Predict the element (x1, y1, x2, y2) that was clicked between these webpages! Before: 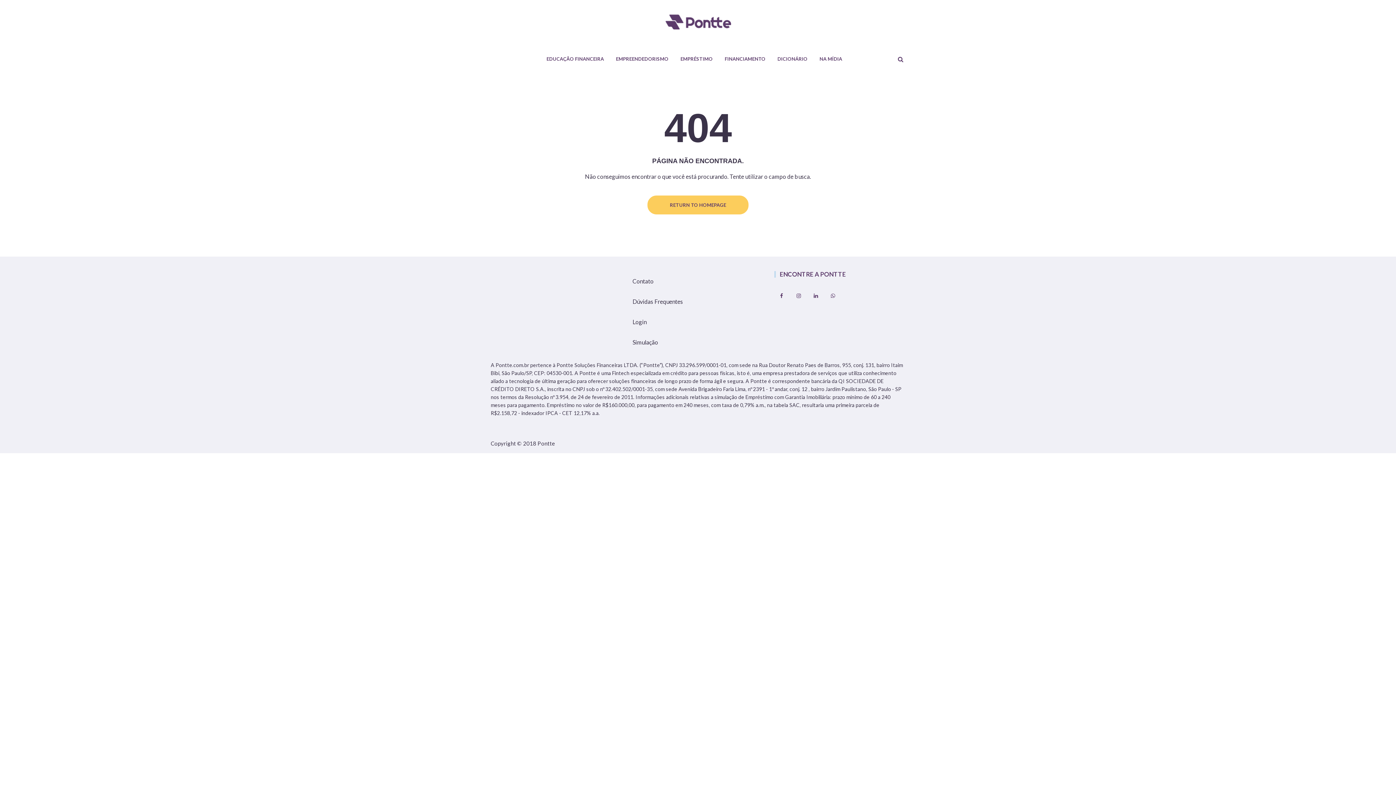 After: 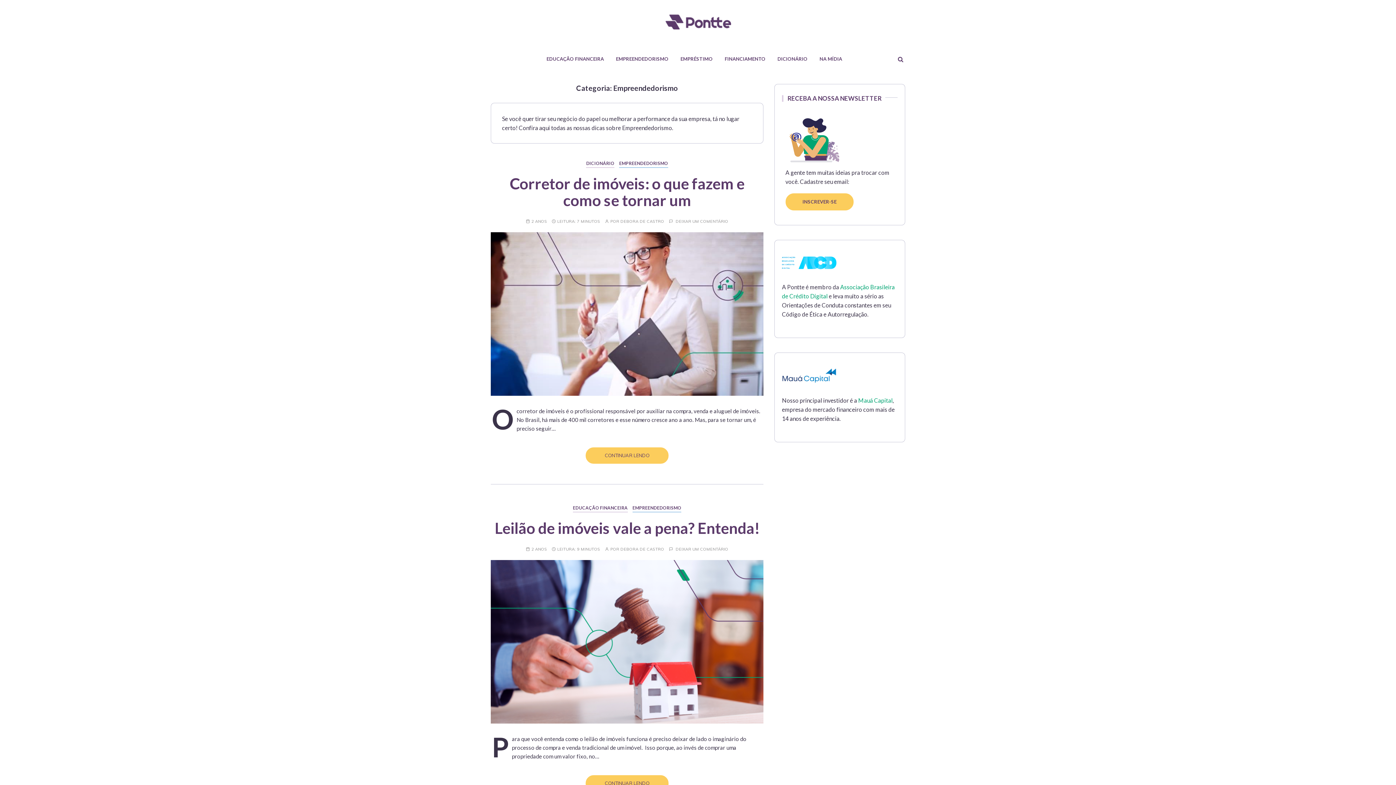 Action: bbox: (610, 49, 674, 69) label: EMPREENDEDORISMO